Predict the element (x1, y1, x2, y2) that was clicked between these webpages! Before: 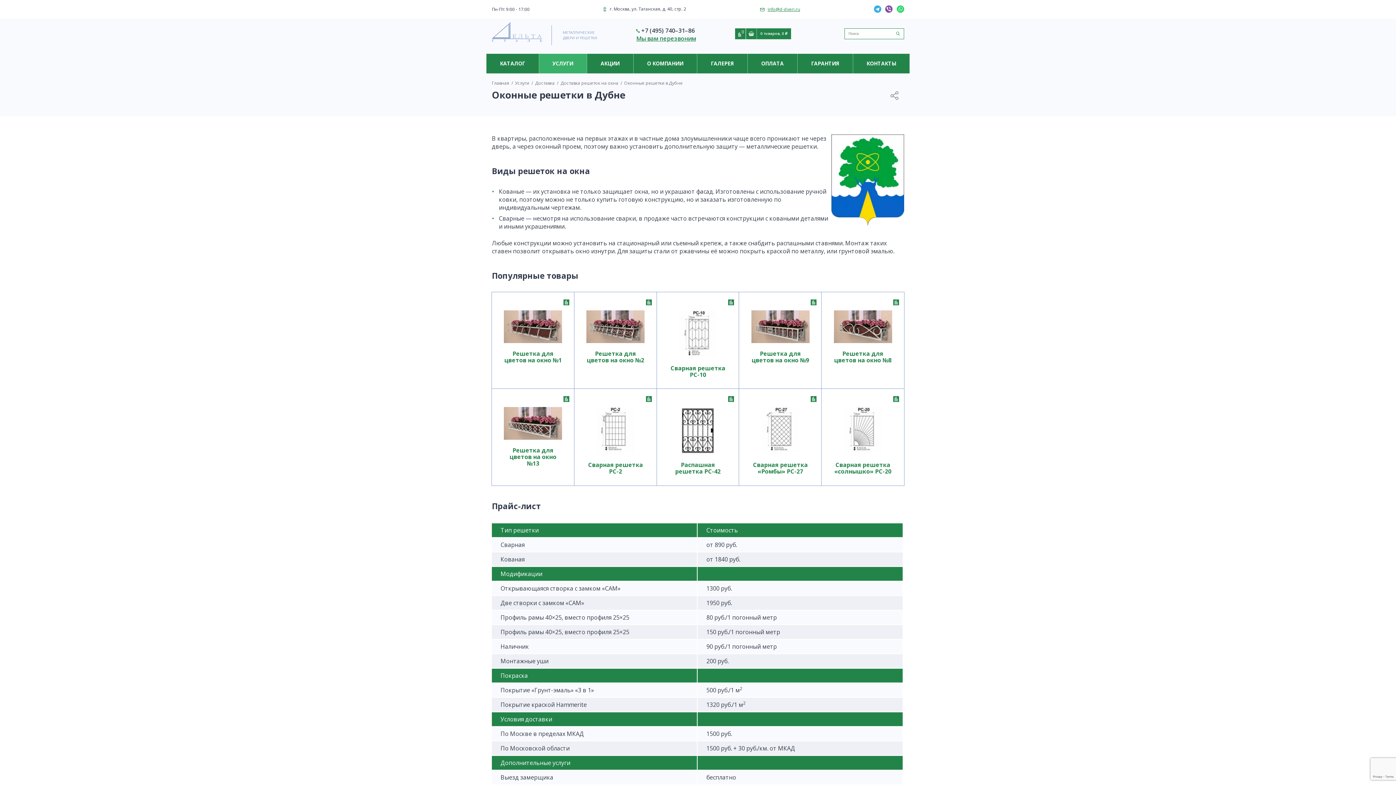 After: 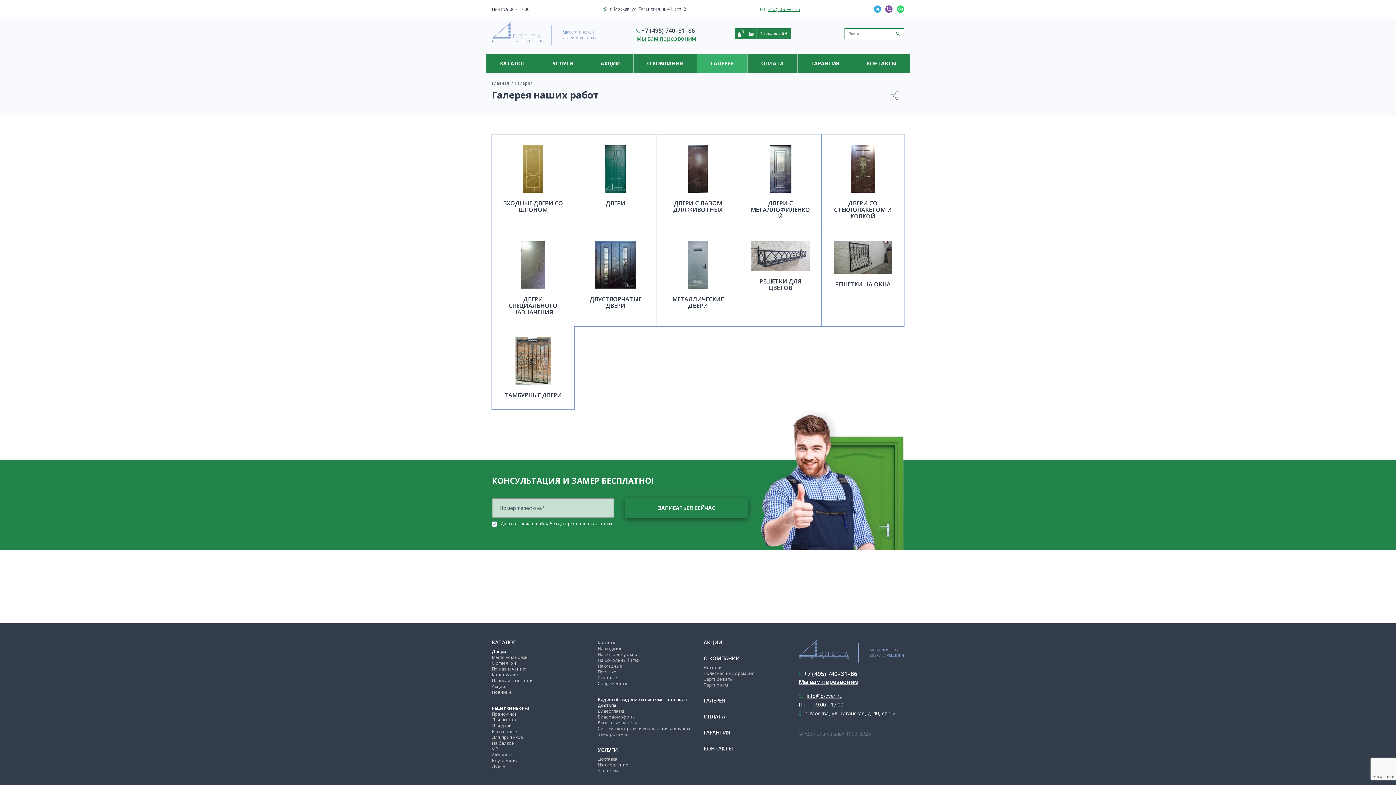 Action: bbox: (697, 53, 747, 73) label: ГАЛЕРЕЯ